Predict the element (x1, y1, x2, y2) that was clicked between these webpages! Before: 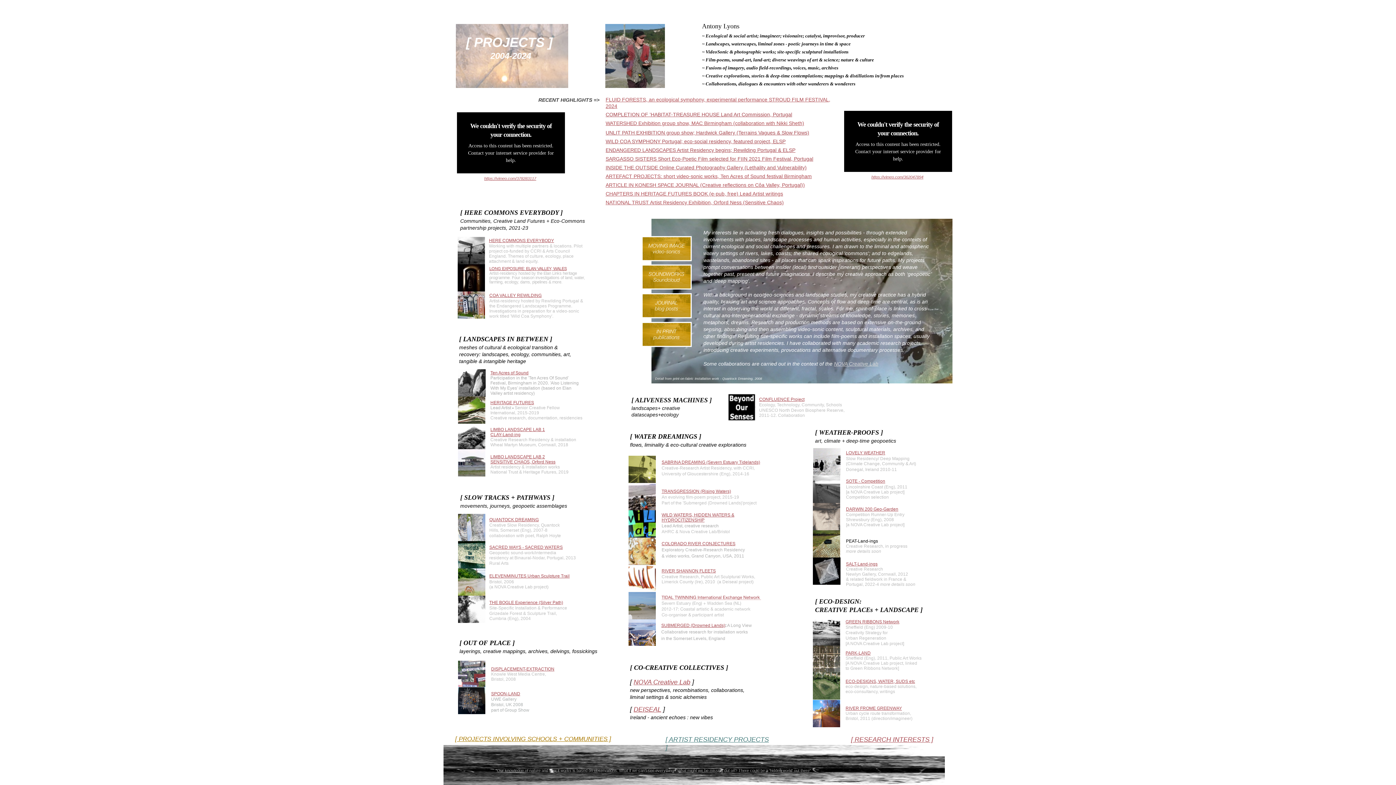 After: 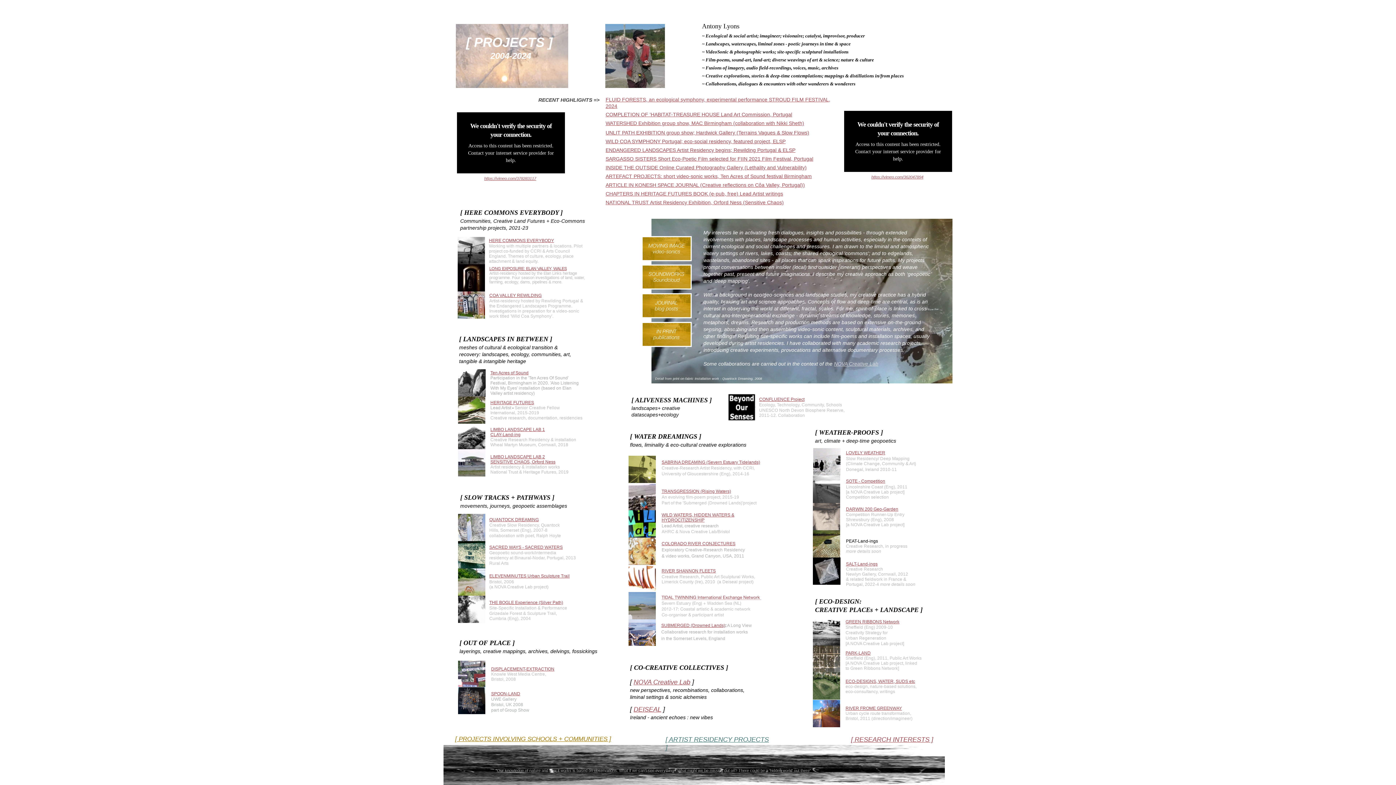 Action: bbox: (628, 505, 656, 511)